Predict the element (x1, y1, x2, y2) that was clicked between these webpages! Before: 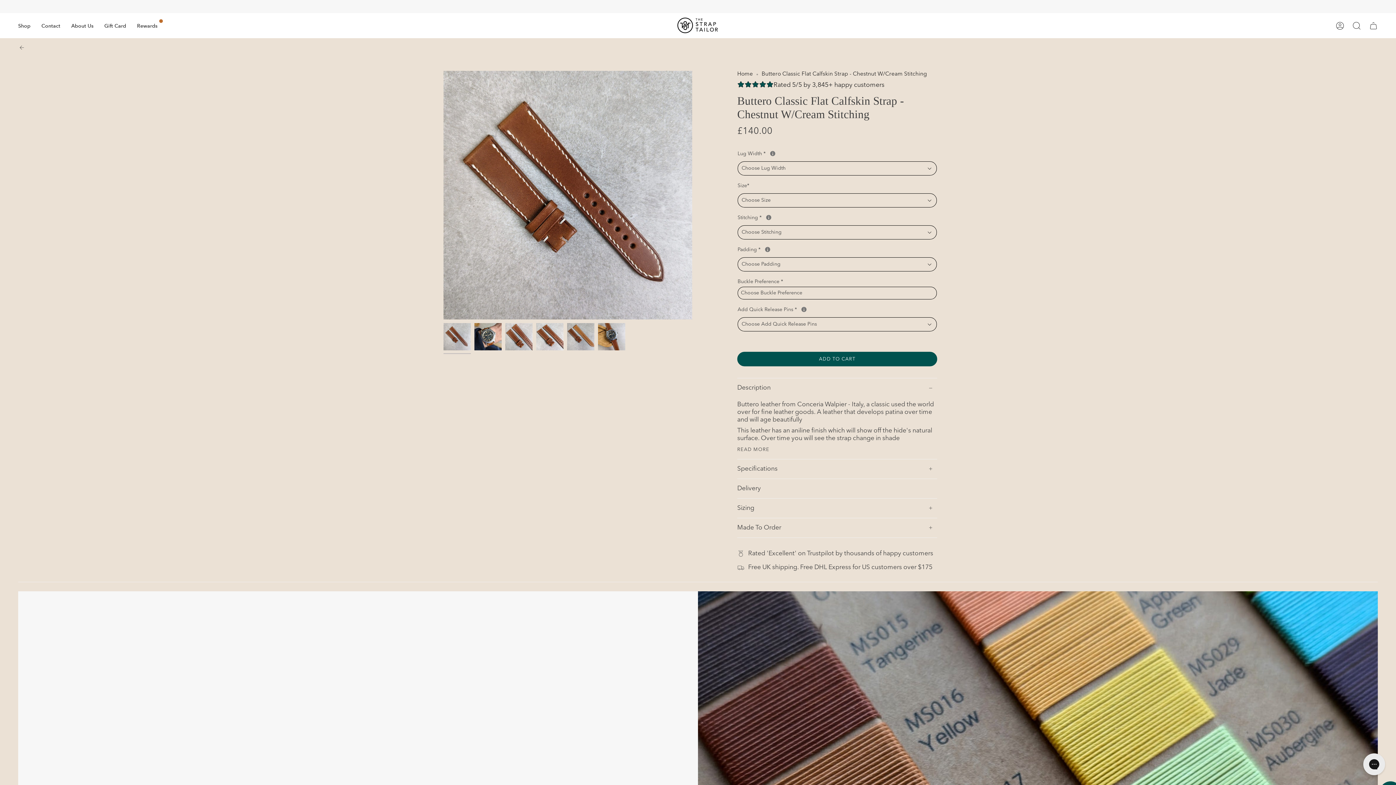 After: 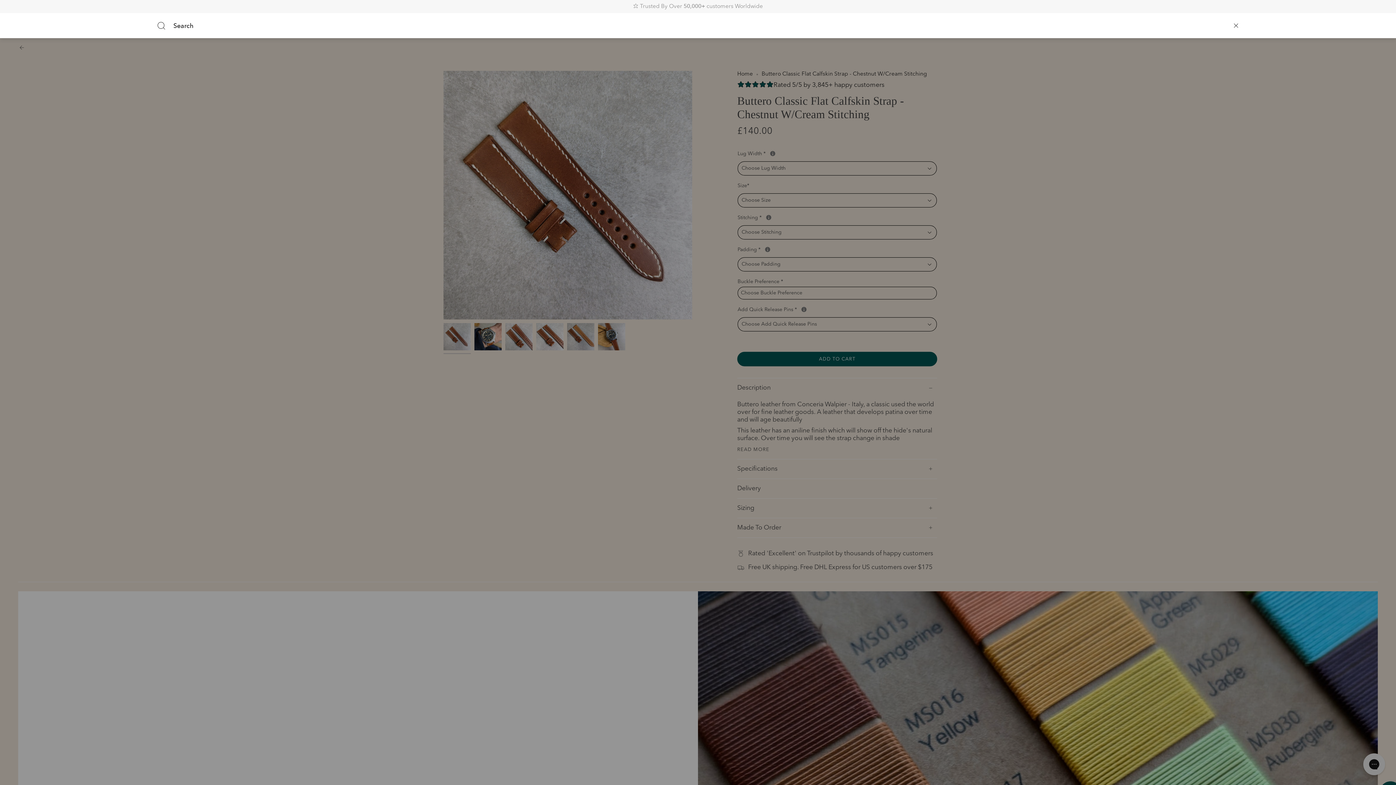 Action: label: Search bbox: (1348, 19, 1365, 31)